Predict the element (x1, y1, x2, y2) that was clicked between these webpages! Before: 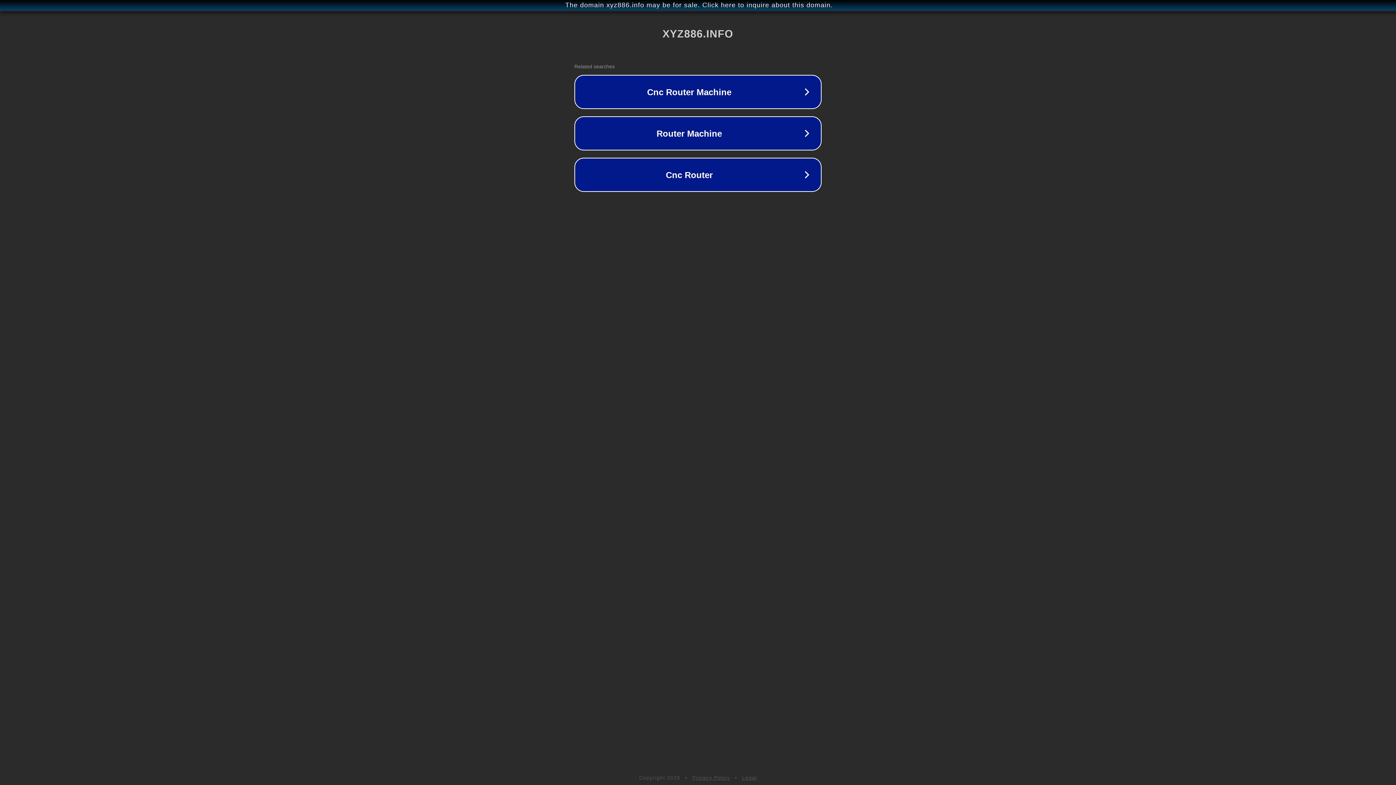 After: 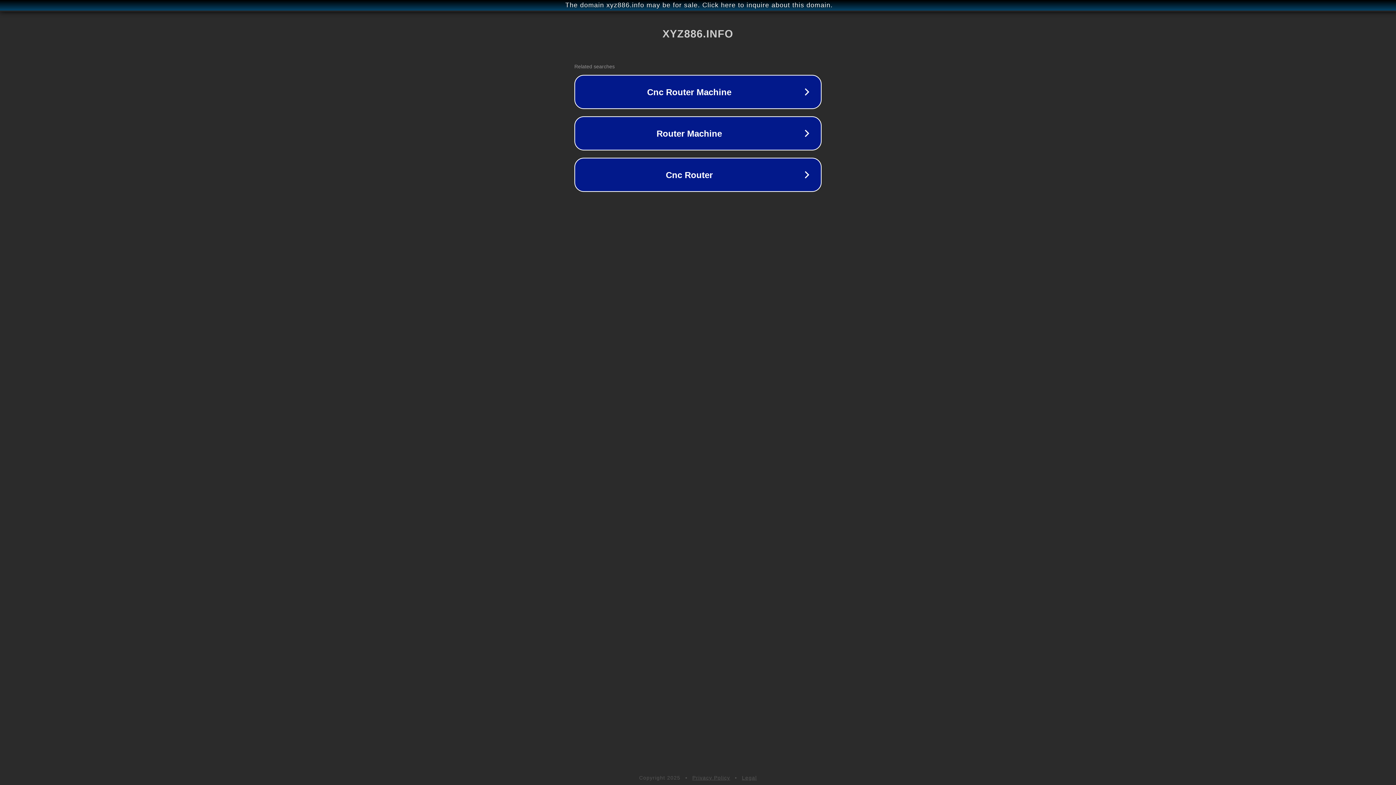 Action: label: Privacy Policy bbox: (692, 775, 730, 781)